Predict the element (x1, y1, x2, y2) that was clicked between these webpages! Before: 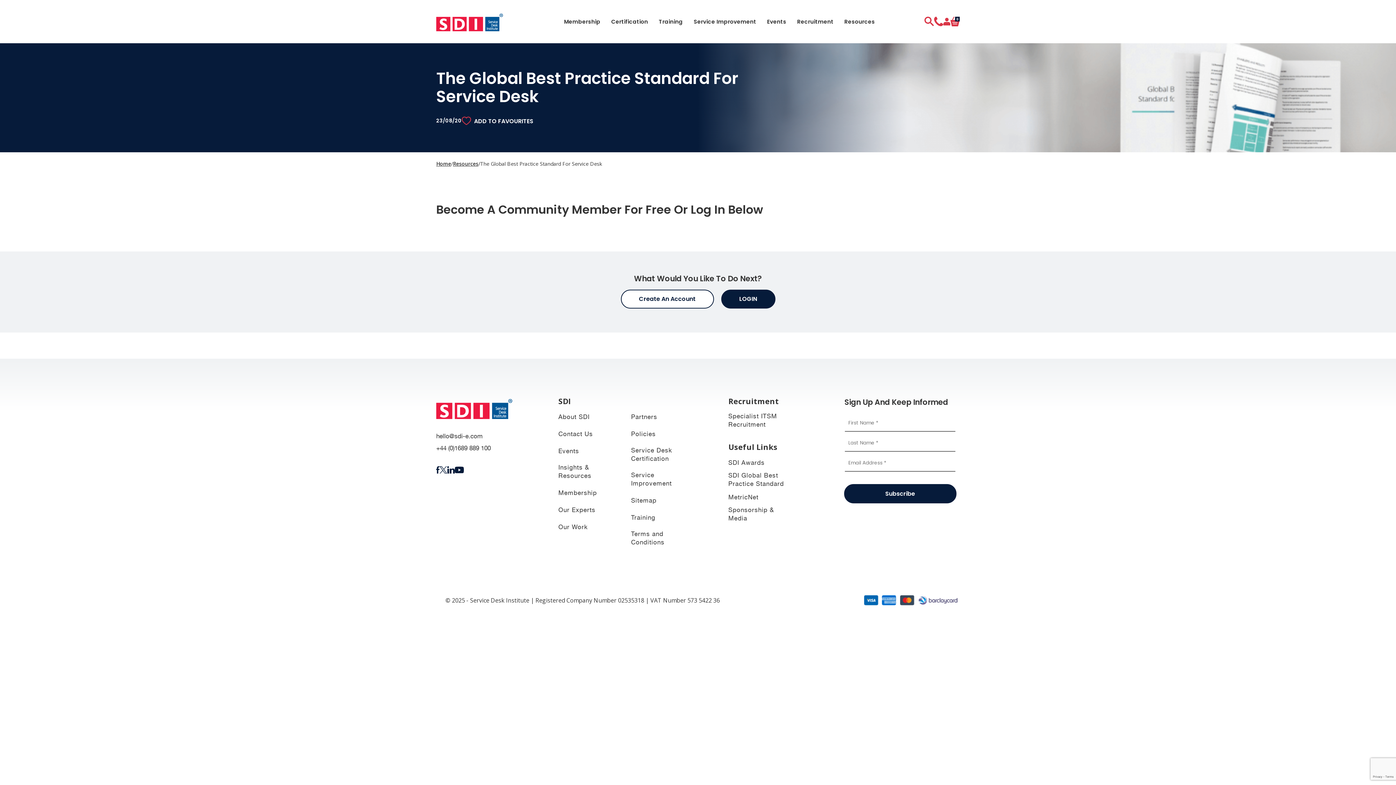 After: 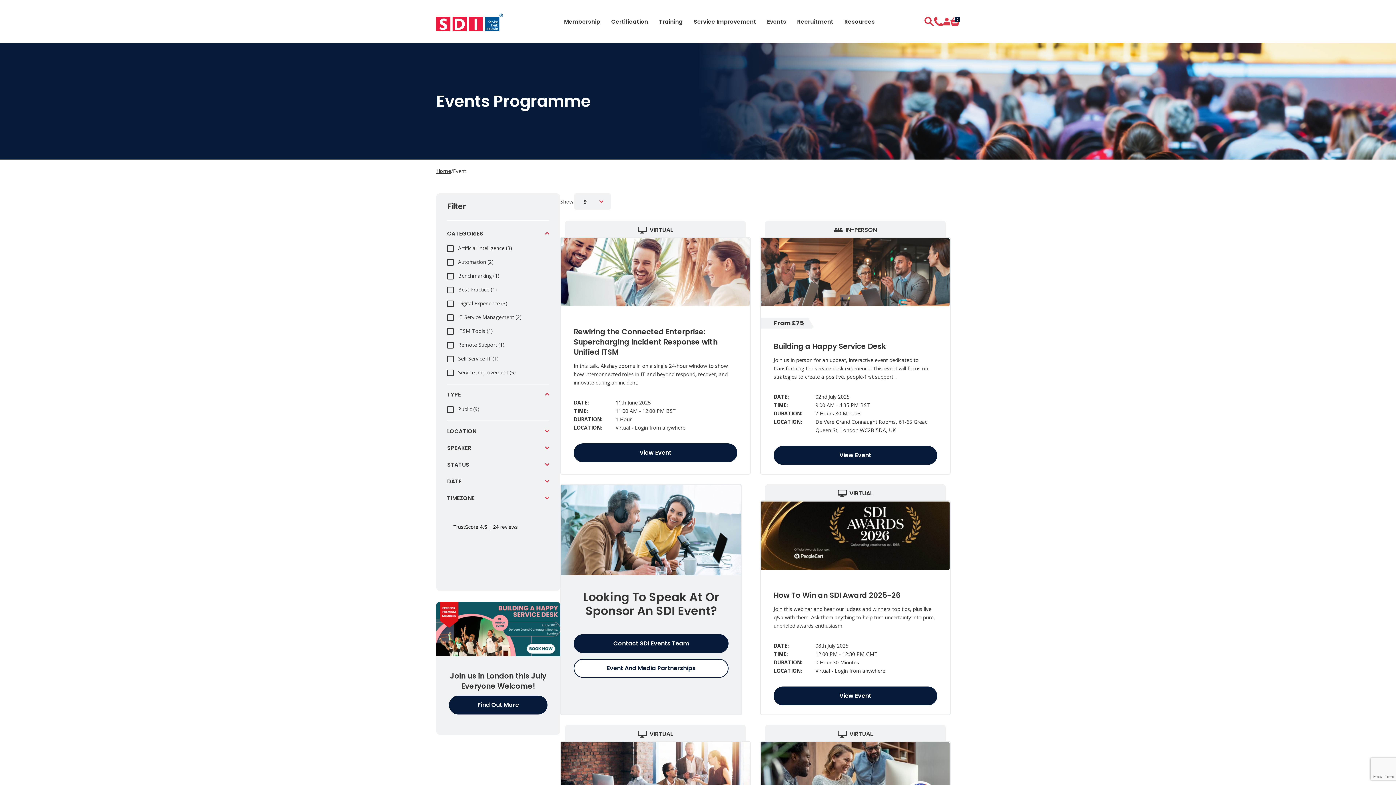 Action: bbox: (767, 17, 786, 25) label: Events